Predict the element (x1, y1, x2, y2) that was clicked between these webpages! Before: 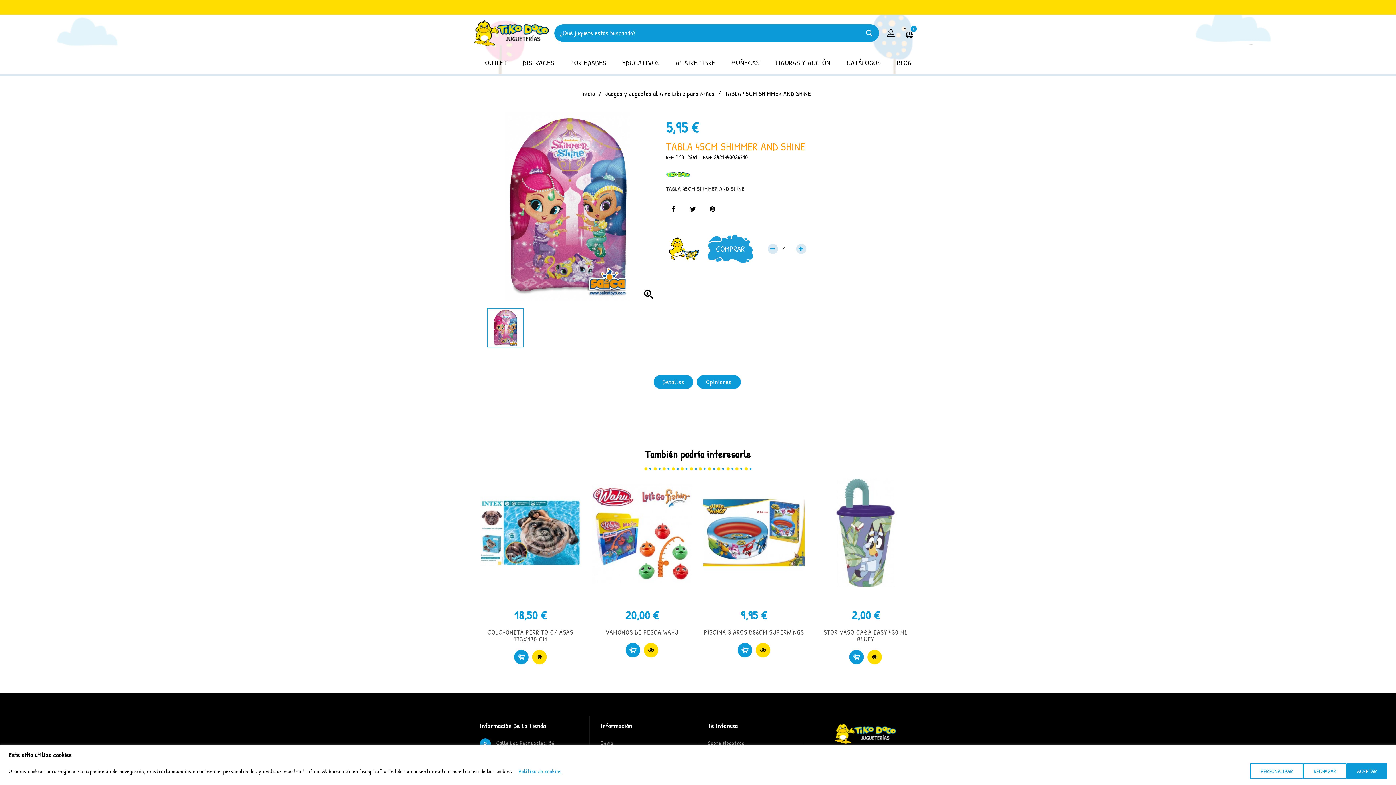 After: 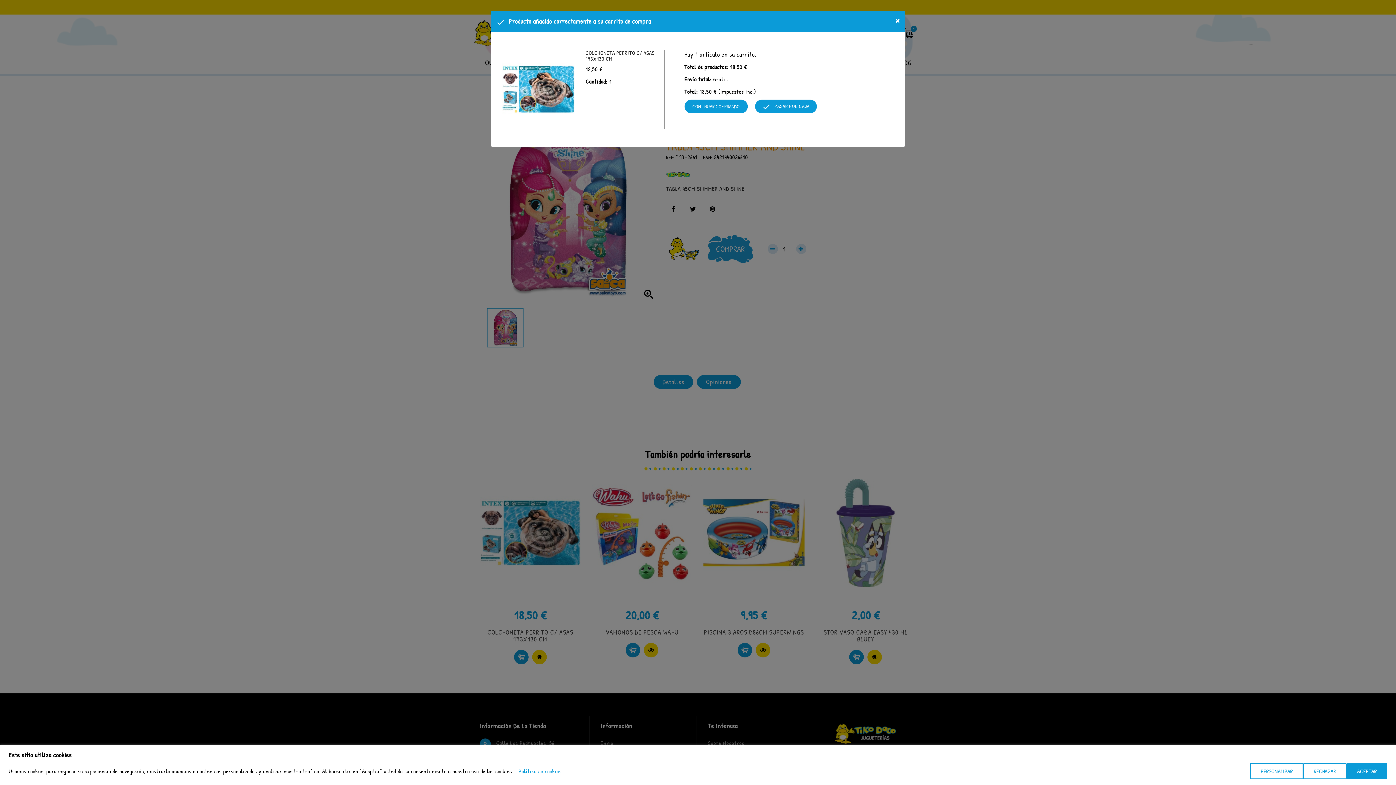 Action: bbox: (514, 650, 528, 664) label: COMPRAR